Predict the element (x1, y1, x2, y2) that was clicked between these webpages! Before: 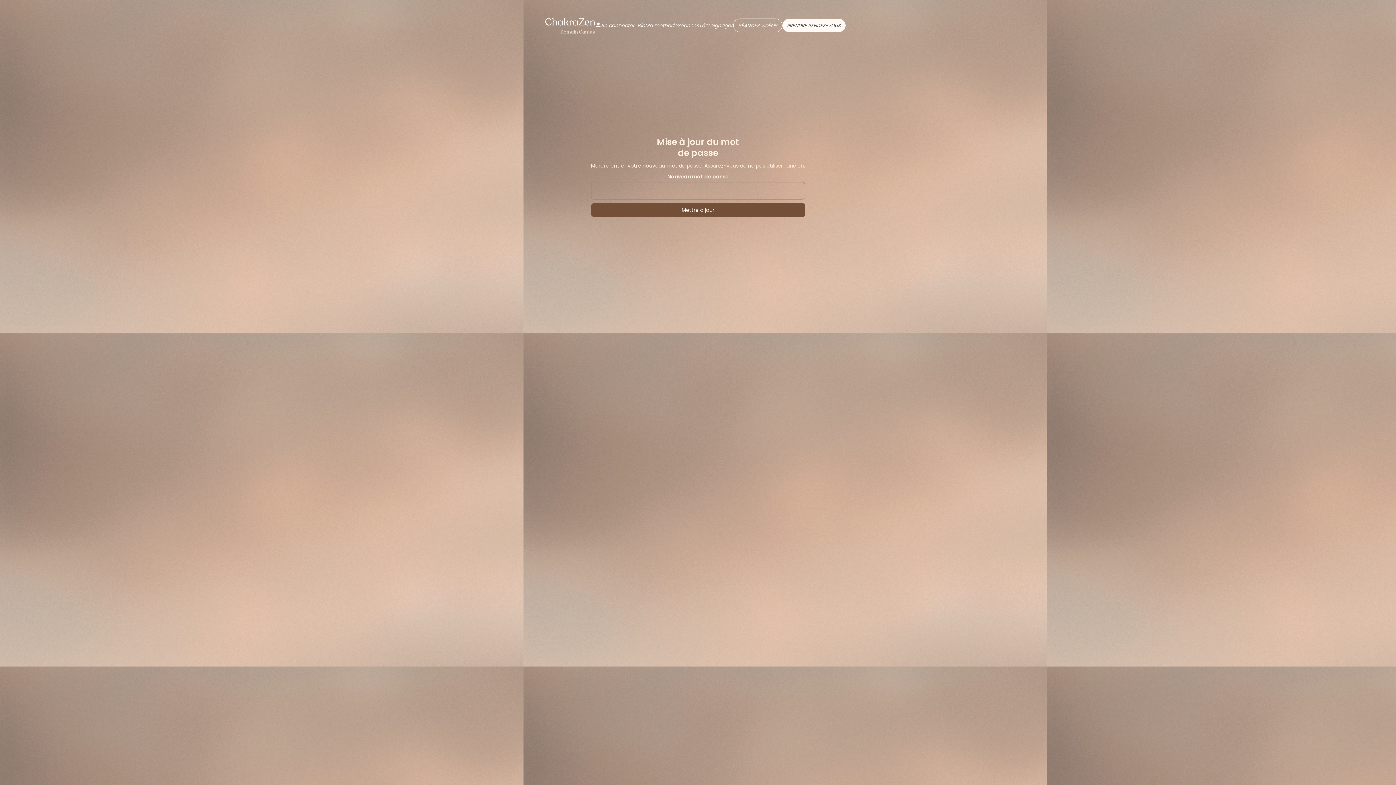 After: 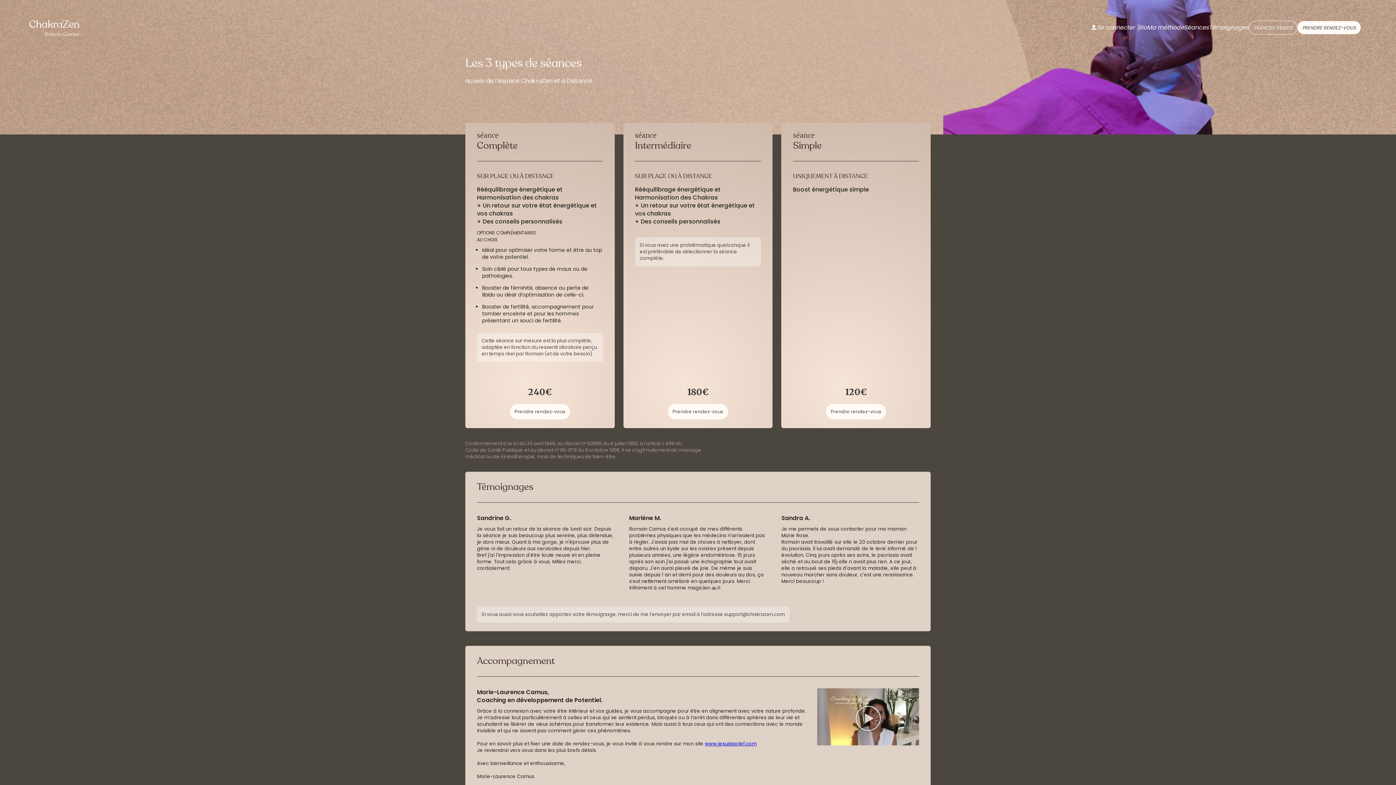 Action: bbox: (677, 21, 699, 29) label: Séances